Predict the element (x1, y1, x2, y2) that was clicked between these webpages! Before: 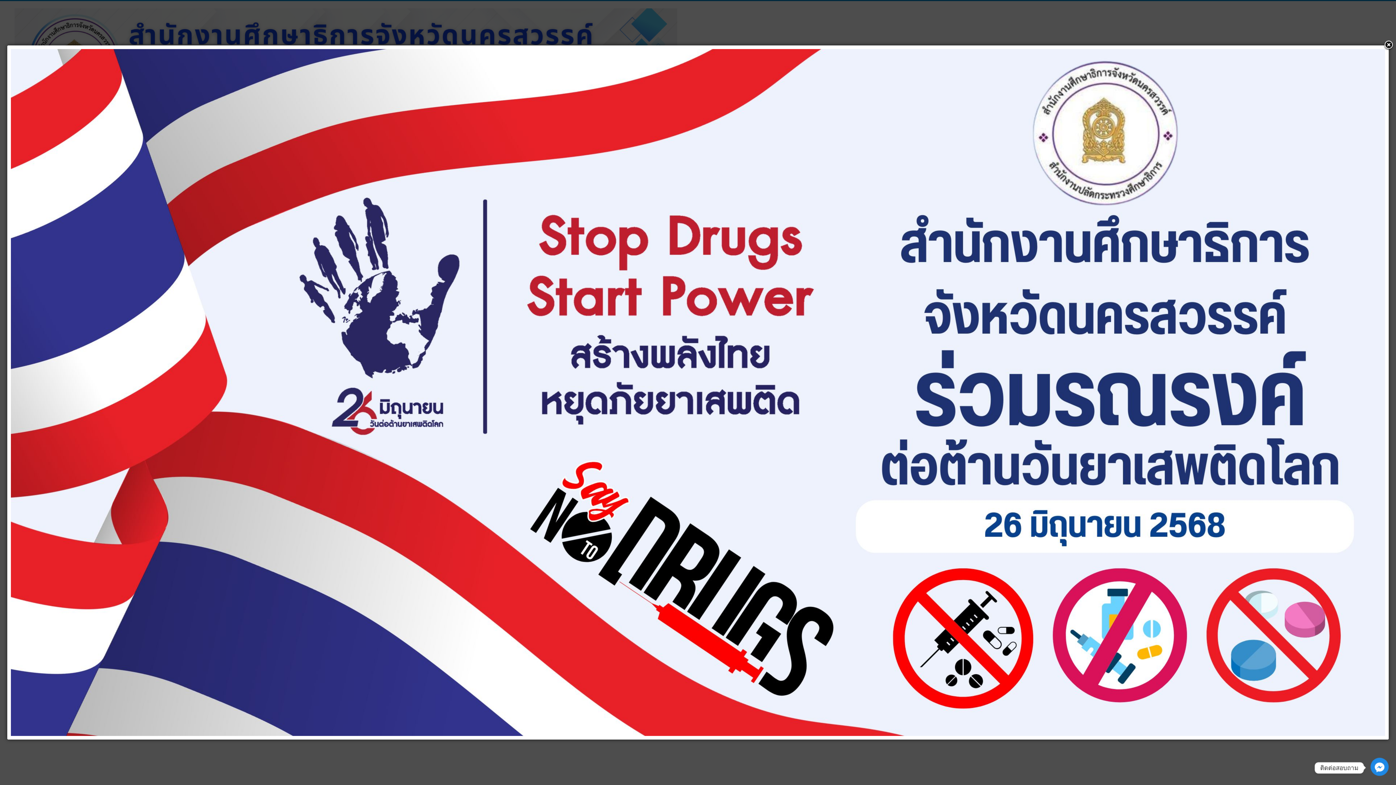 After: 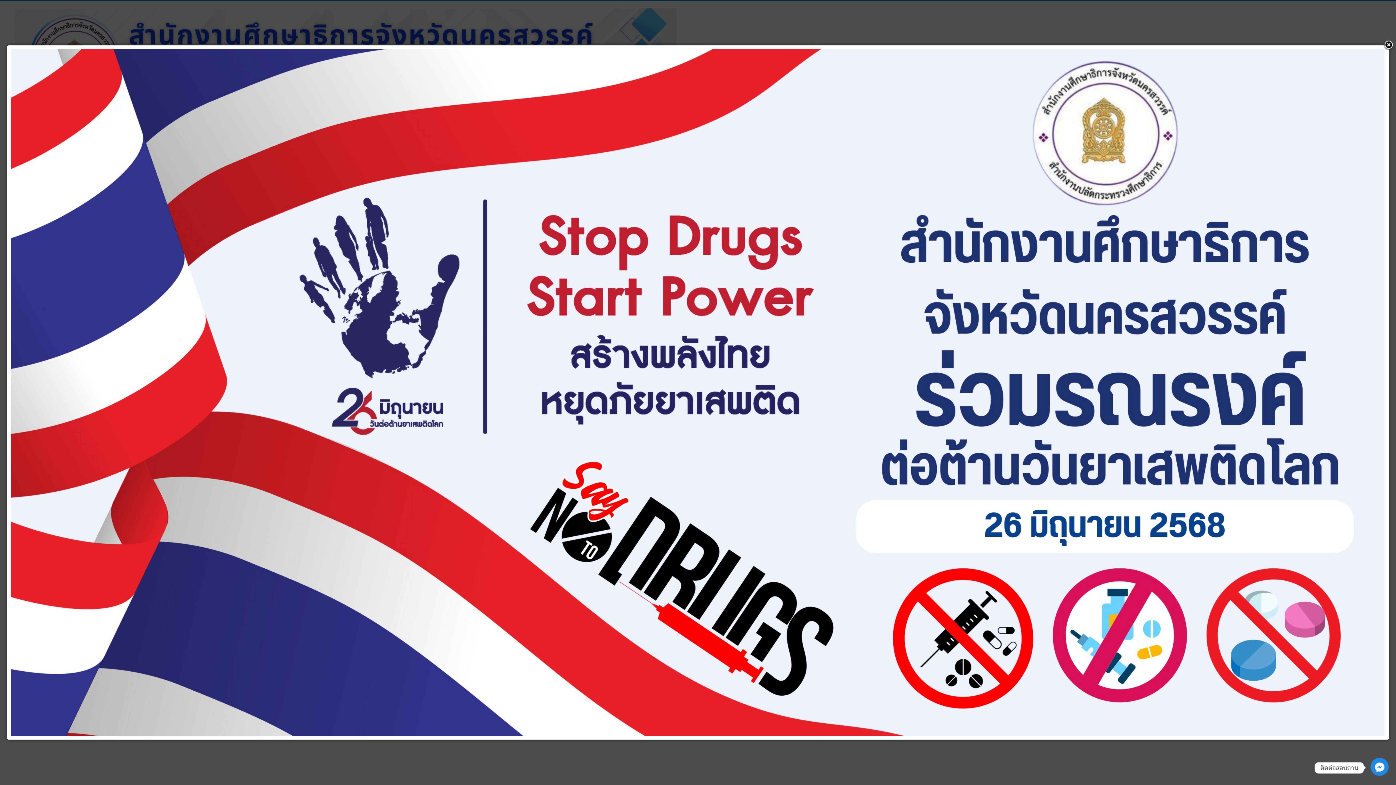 Action: label: Facebook_Messenger bbox: (1370, 767, 1389, 772)